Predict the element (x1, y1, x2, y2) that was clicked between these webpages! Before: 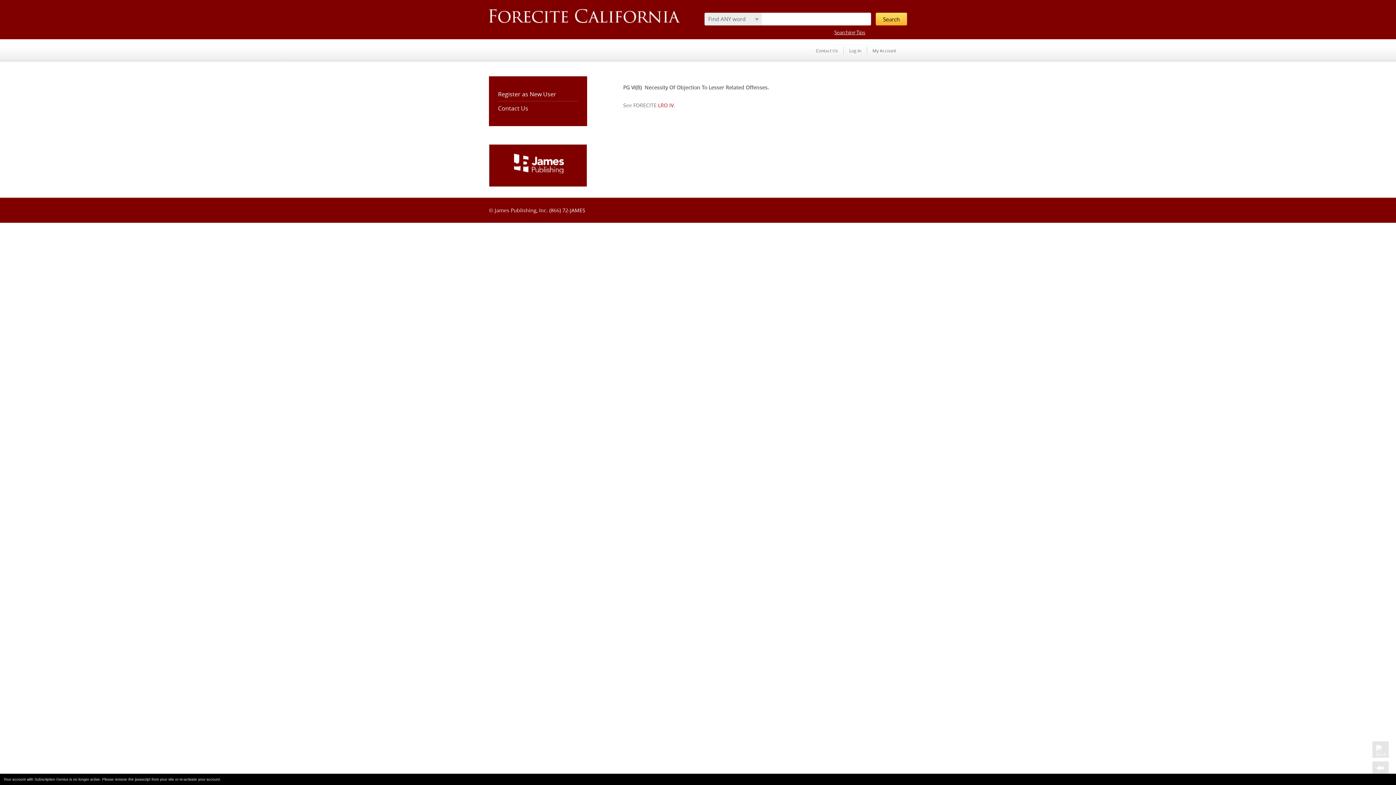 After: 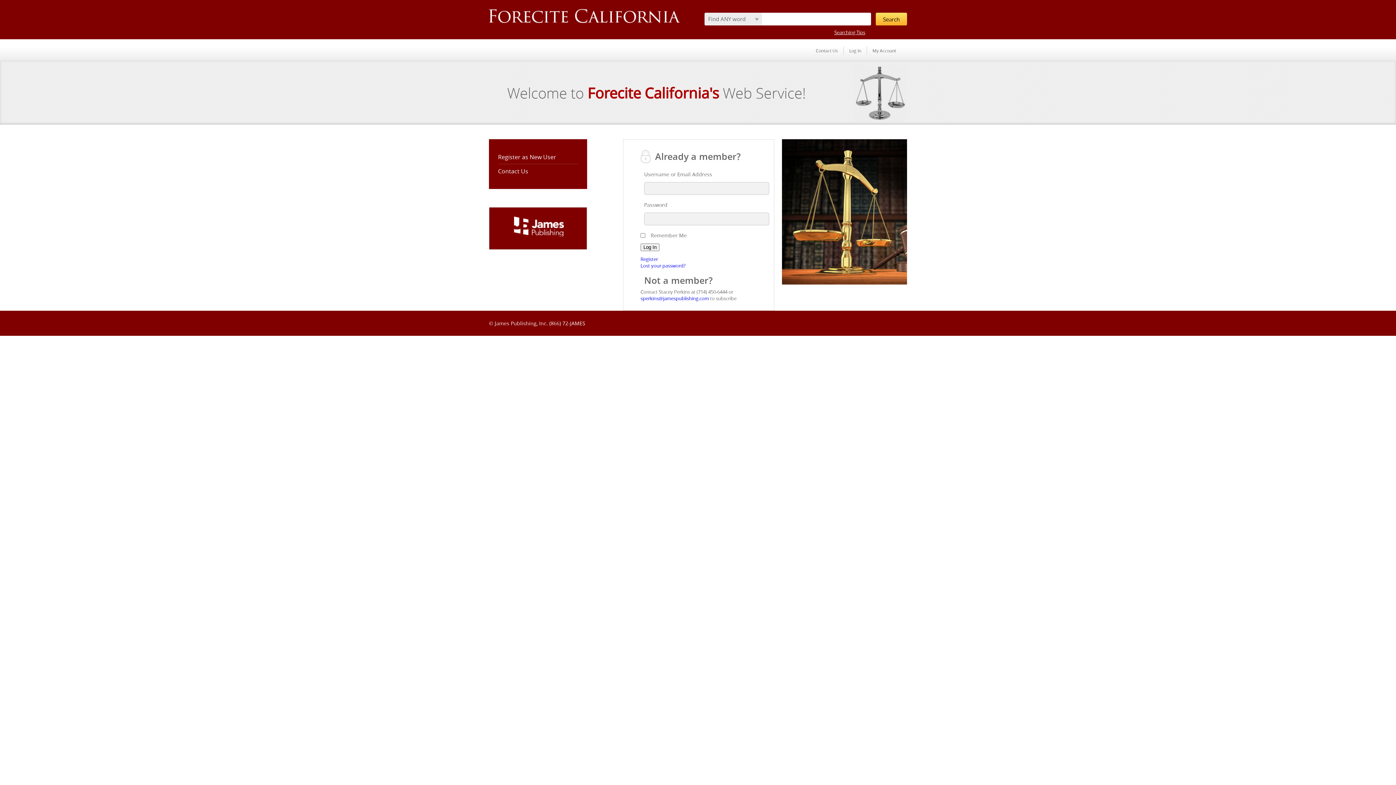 Action: bbox: (489, 9, 680, 15)